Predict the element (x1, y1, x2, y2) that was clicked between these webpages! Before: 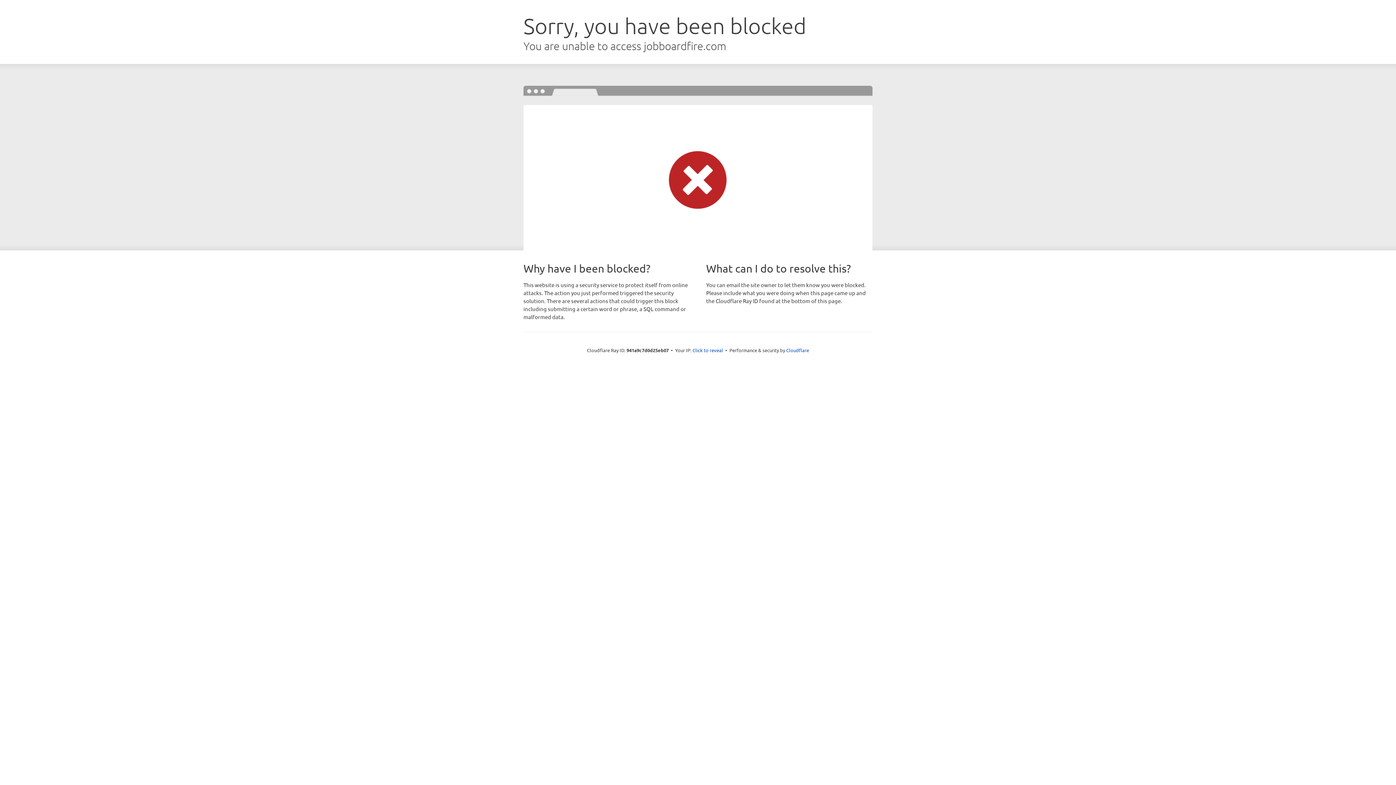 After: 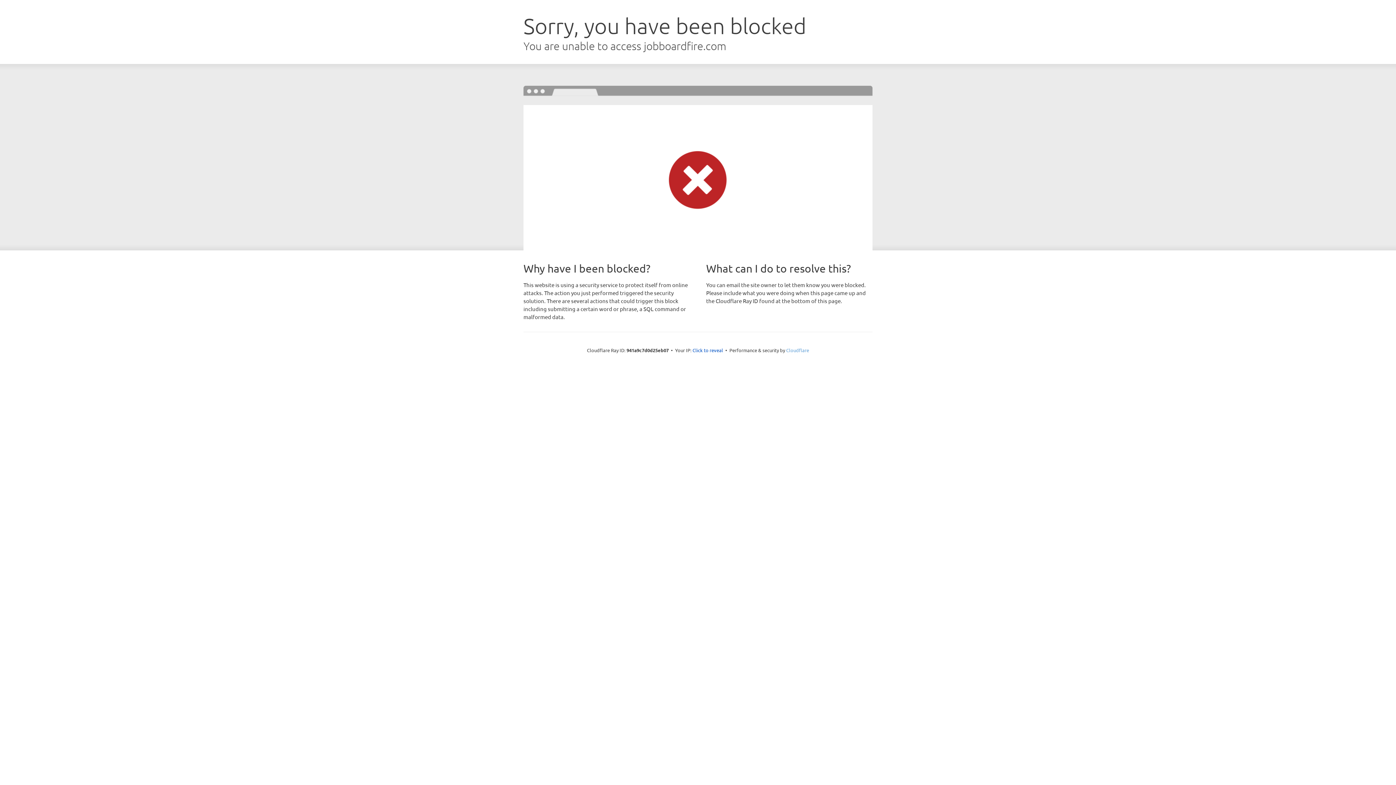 Action: label: Cloudflare bbox: (786, 347, 809, 353)